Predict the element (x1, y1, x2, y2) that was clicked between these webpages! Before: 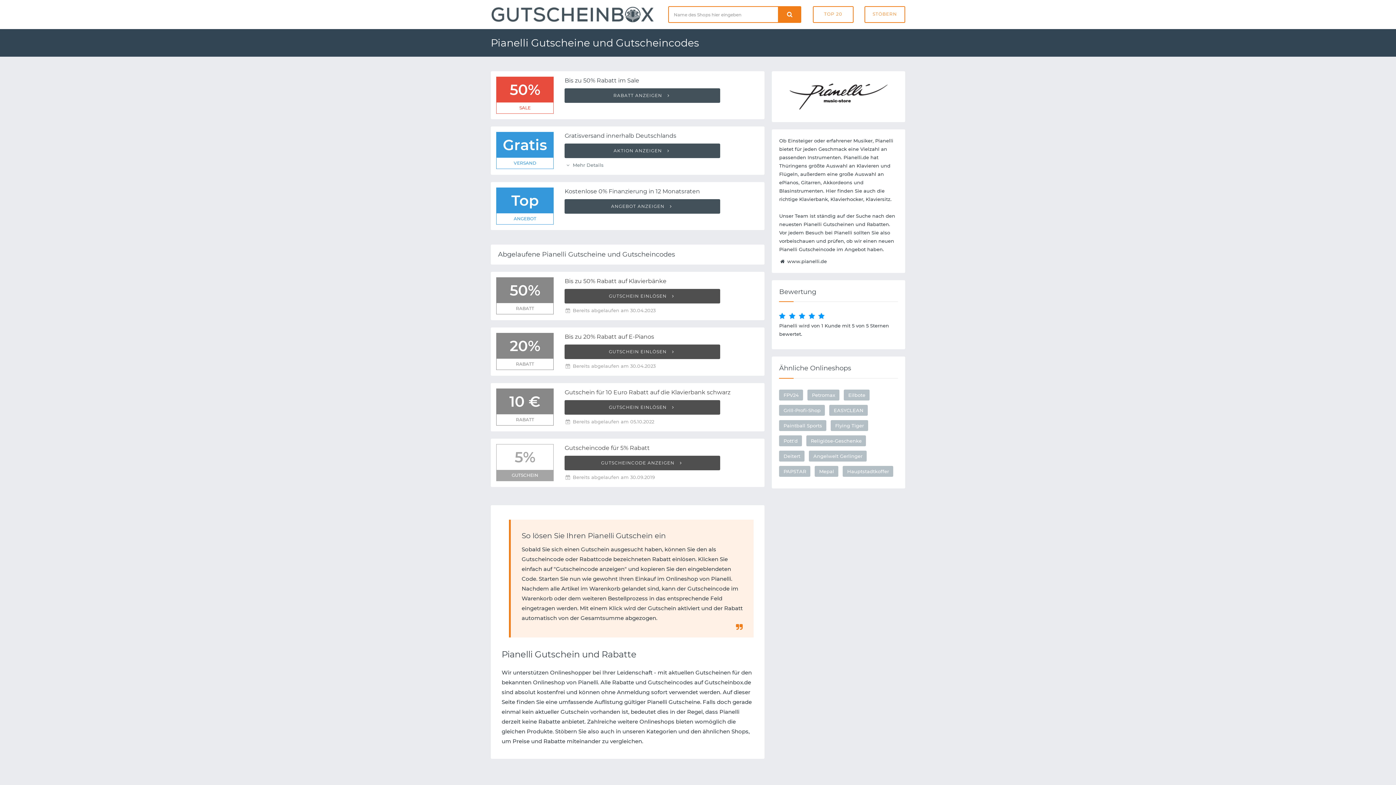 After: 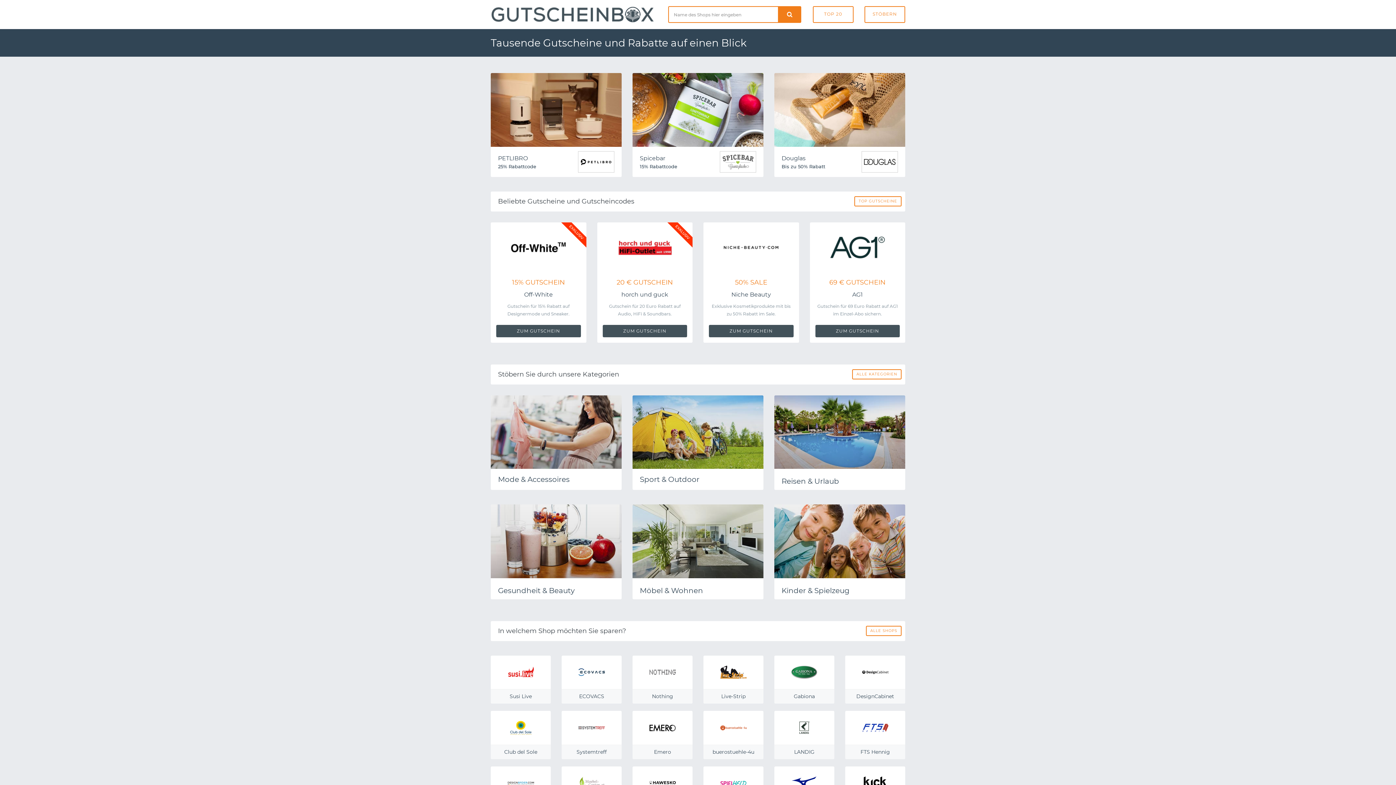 Action: bbox: (490, 11, 654, 16)